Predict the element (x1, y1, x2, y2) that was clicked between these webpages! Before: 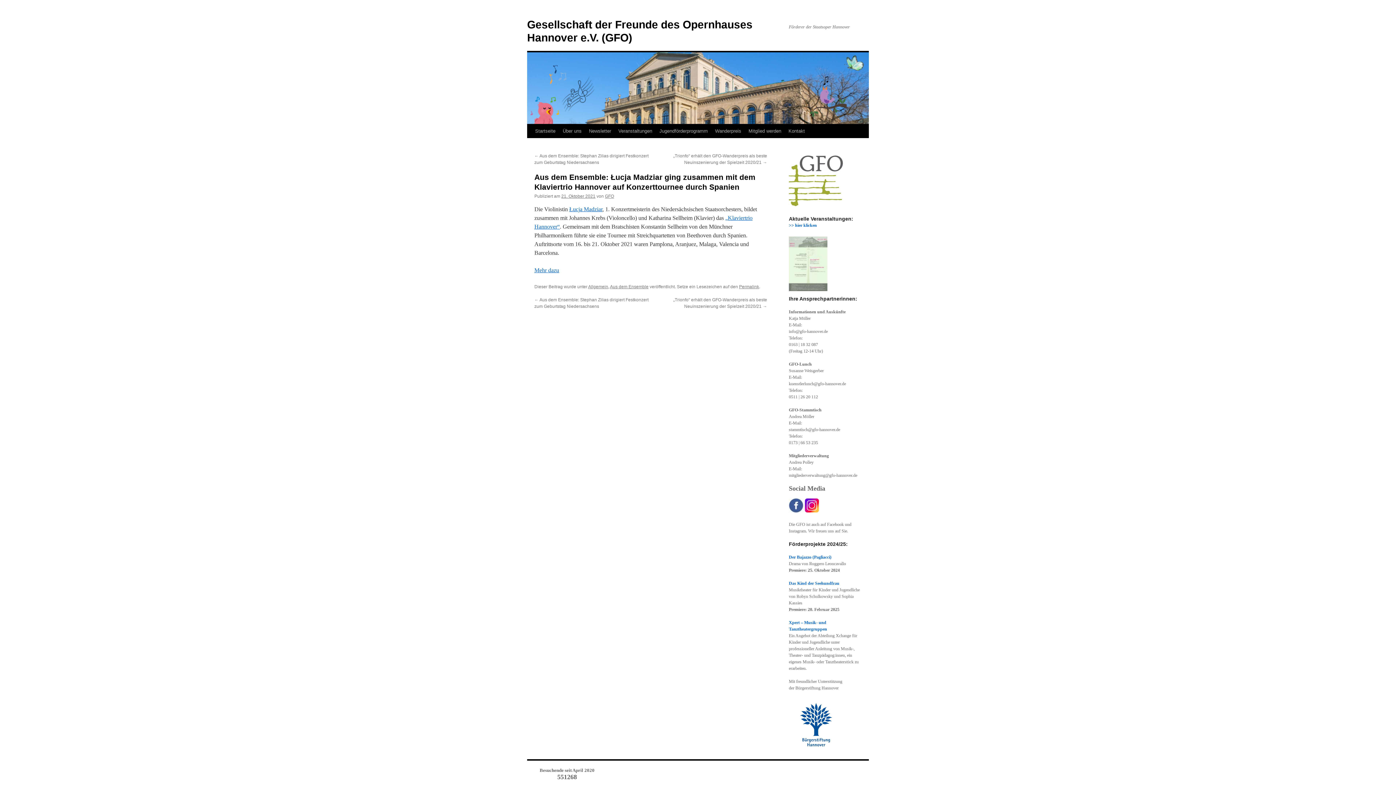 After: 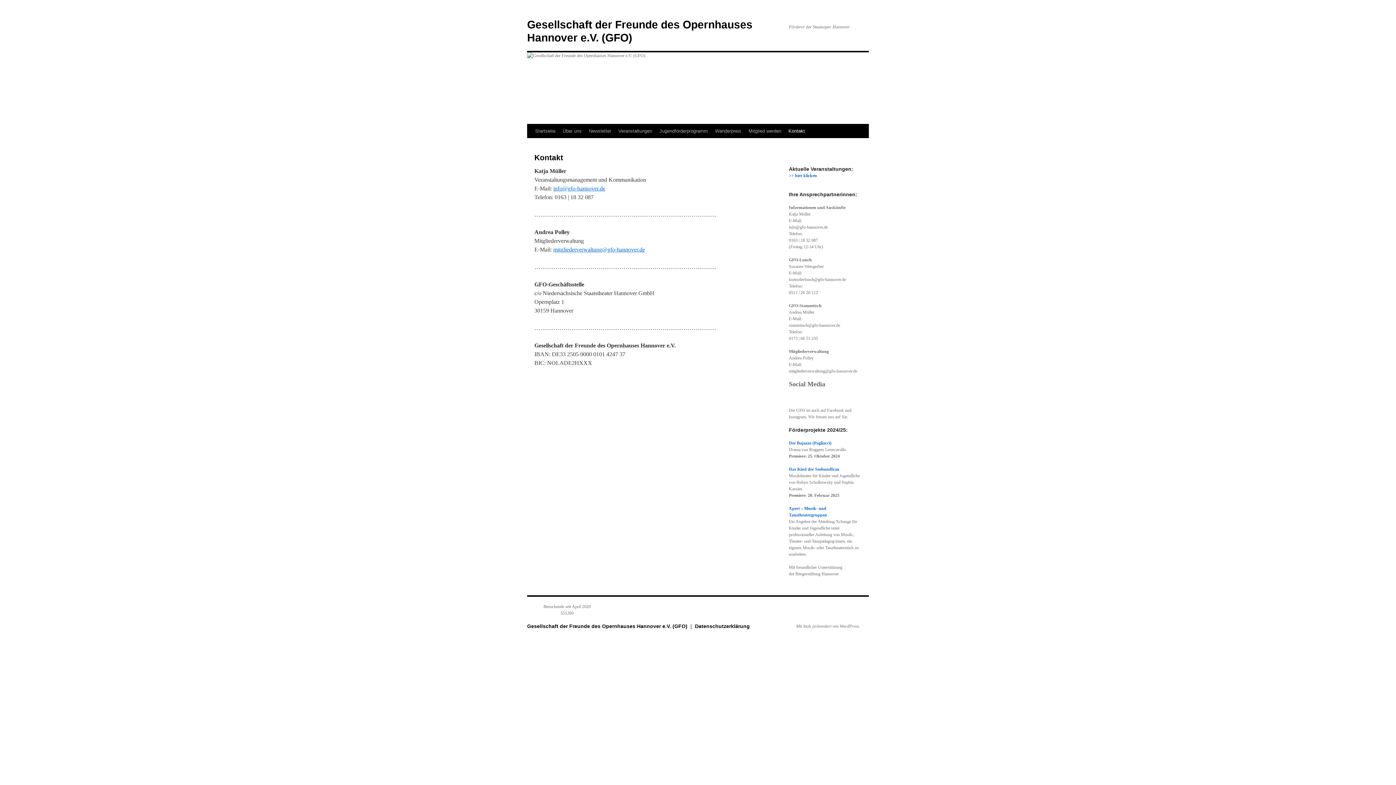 Action: bbox: (785, 124, 808, 138) label: Kontakt